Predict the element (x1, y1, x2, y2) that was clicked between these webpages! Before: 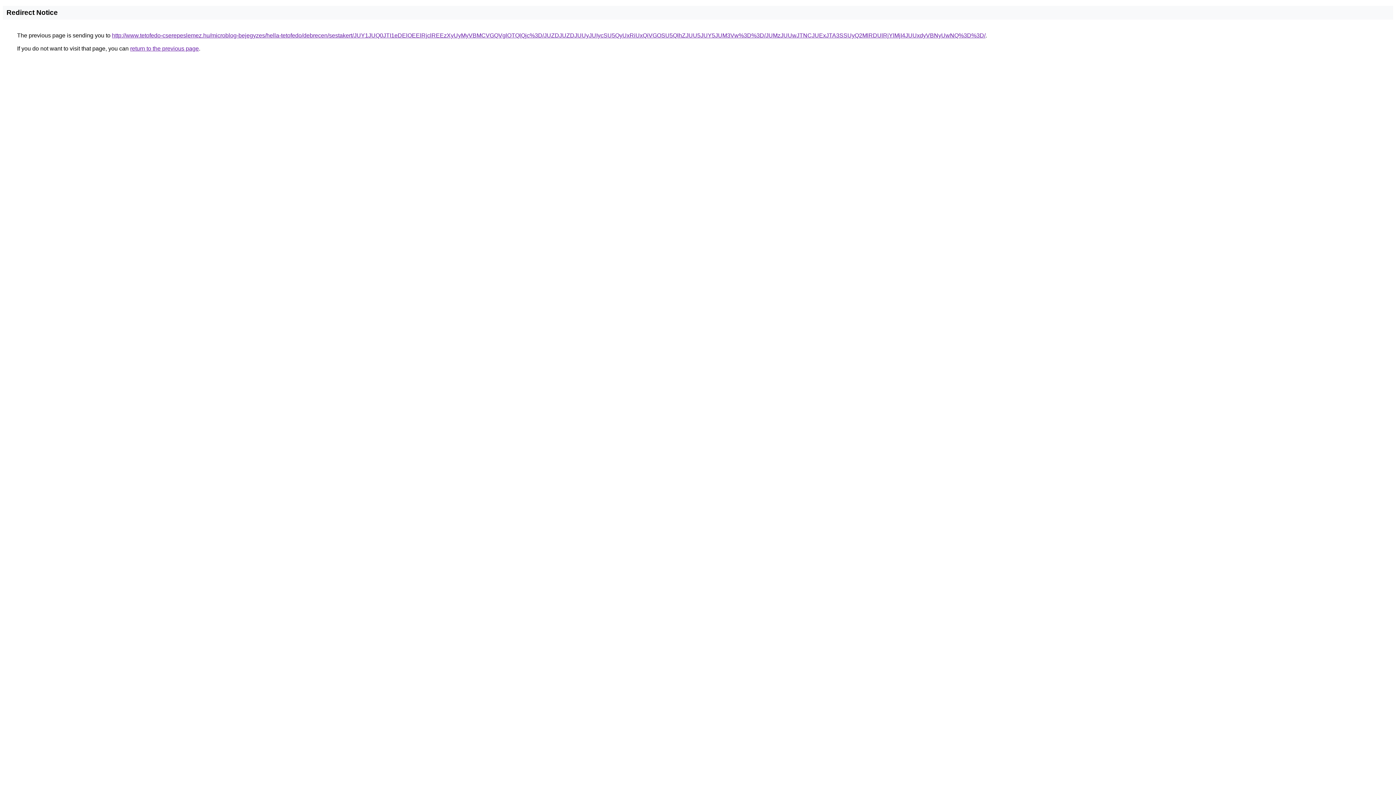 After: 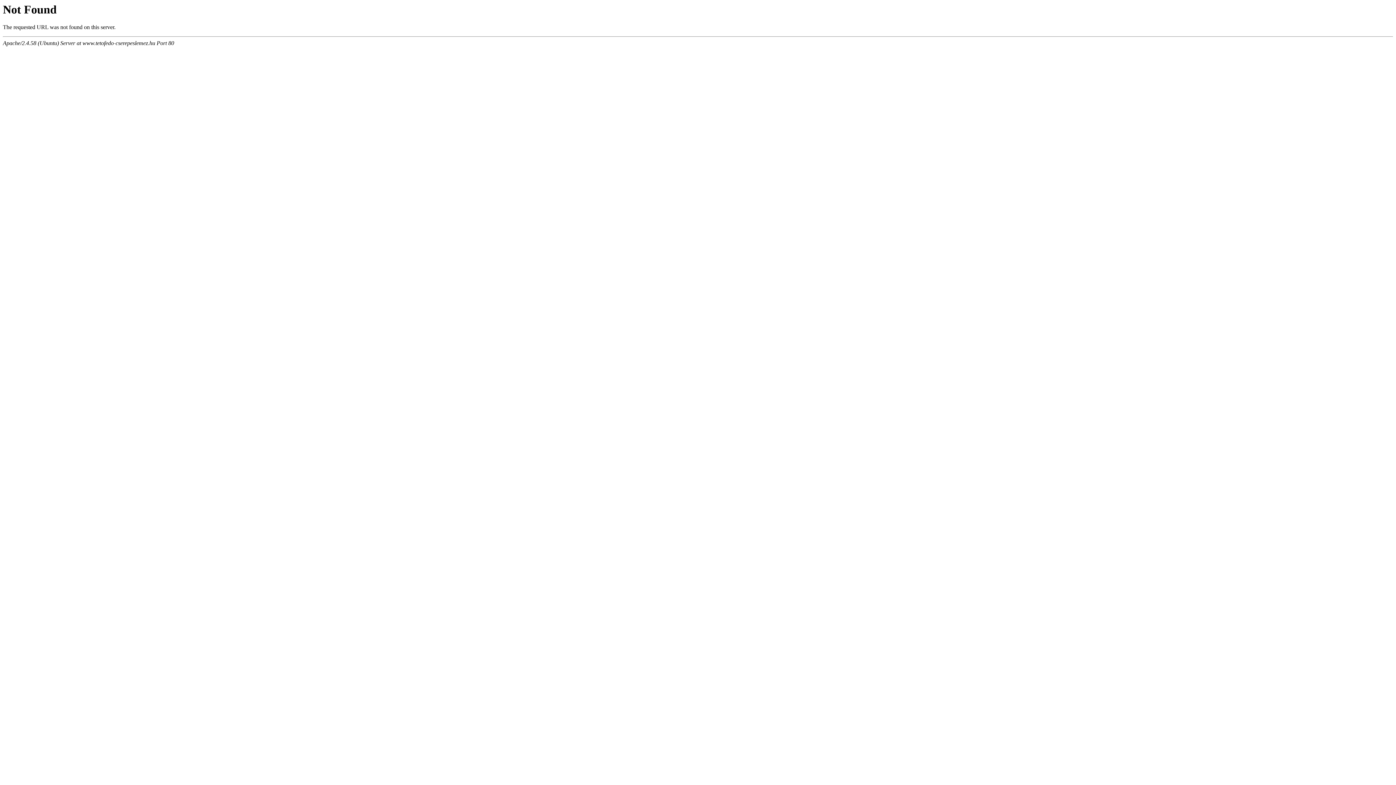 Action: label: http://www.tetofedo-cserepeslemez.hu/microblog-bejegyzes/hella-tetofedo/debrecen/sestakert/JUY1JUQ0JTI1eDElOEElRjclREEzXyUyMyVBMCVGQVglOTQlQjc%3D/JUZDJUZDJUUyJUIycSU5QyUxRiUxQiVGOSU5QlhZJUU5JUY5JUM3Vw%3D%3D/JUMzJUUwJTNCJUExJTA3SSUyQ2MlRDUlRjYlMjI4JUUxdyVBNyUwNQ%3D%3D/ bbox: (112, 32, 985, 38)